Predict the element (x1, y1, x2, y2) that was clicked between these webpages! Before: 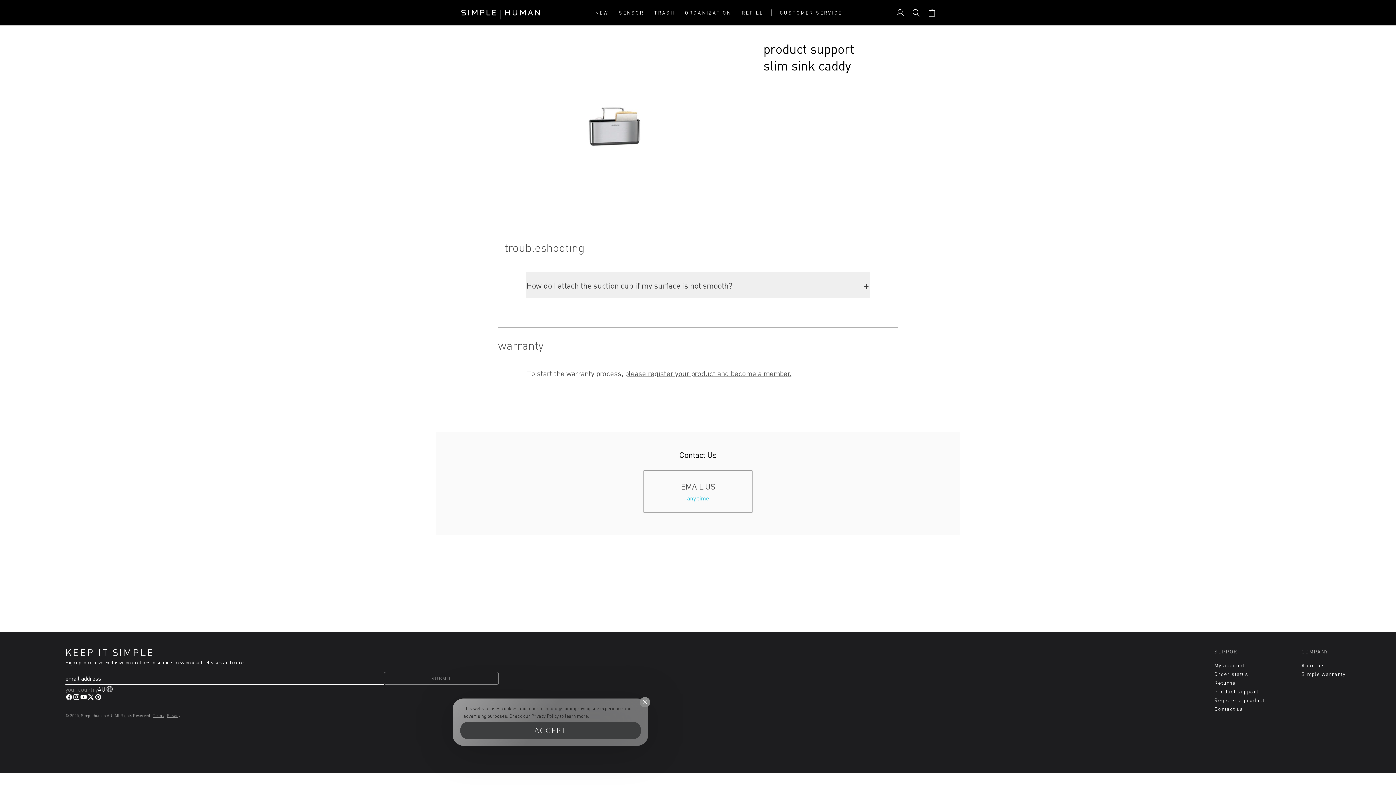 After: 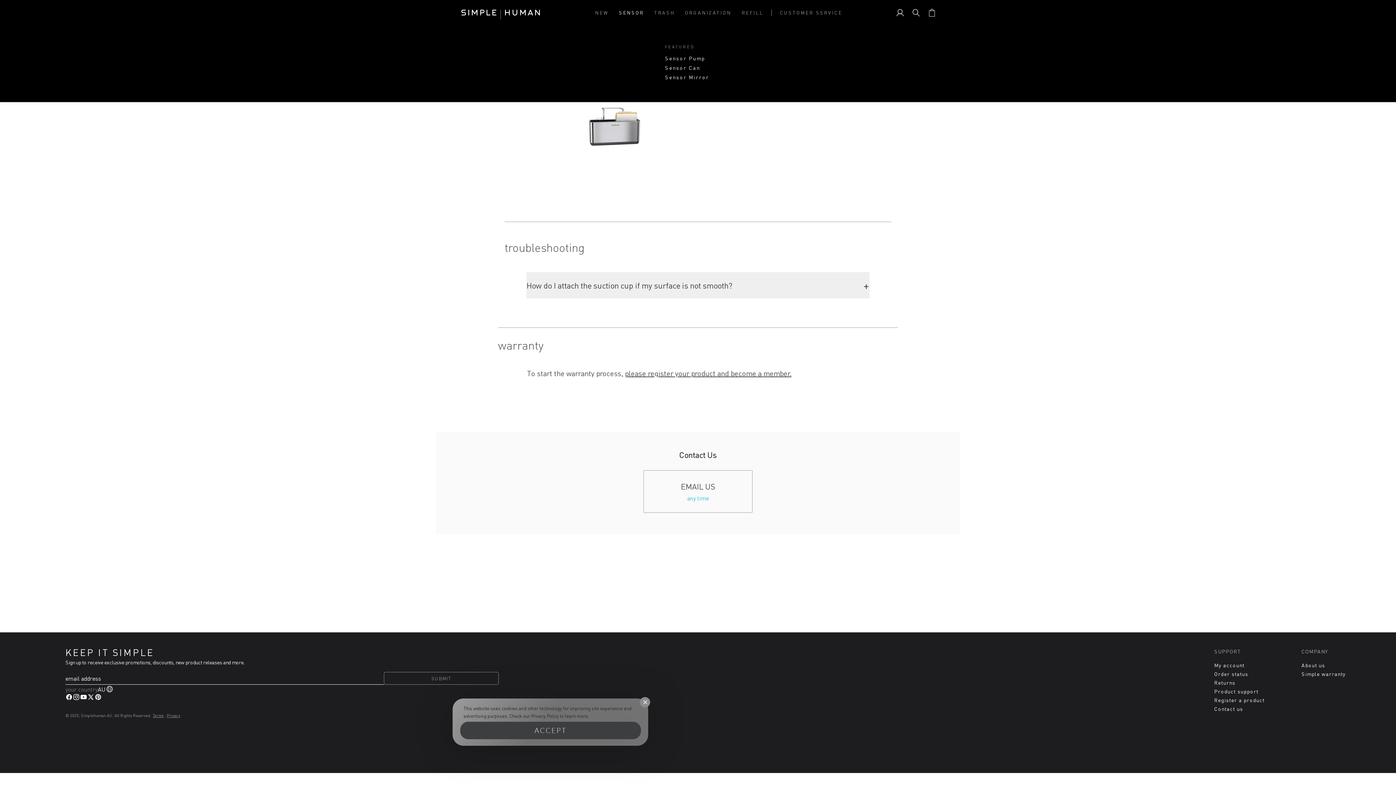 Action: label: SENSOR bbox: (619, 9, 644, 15)